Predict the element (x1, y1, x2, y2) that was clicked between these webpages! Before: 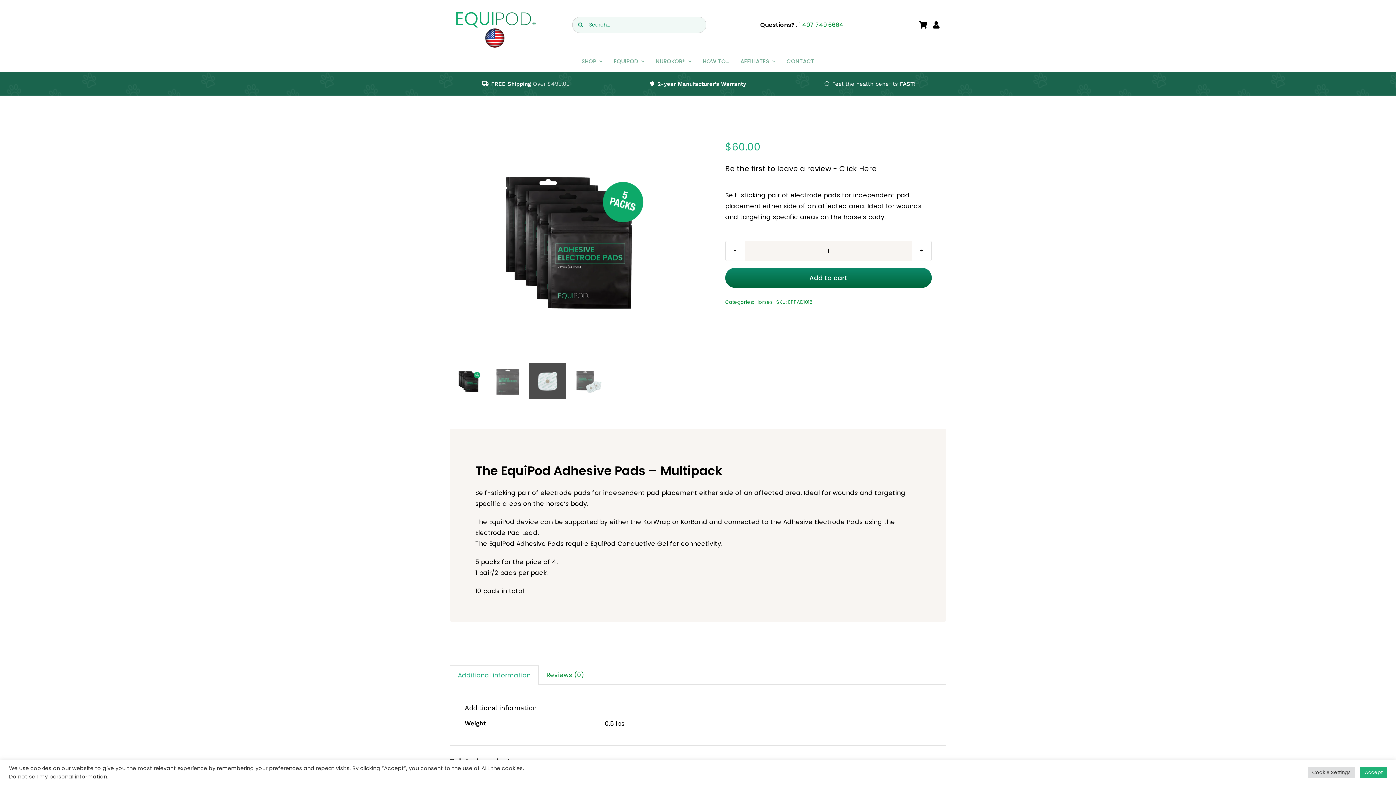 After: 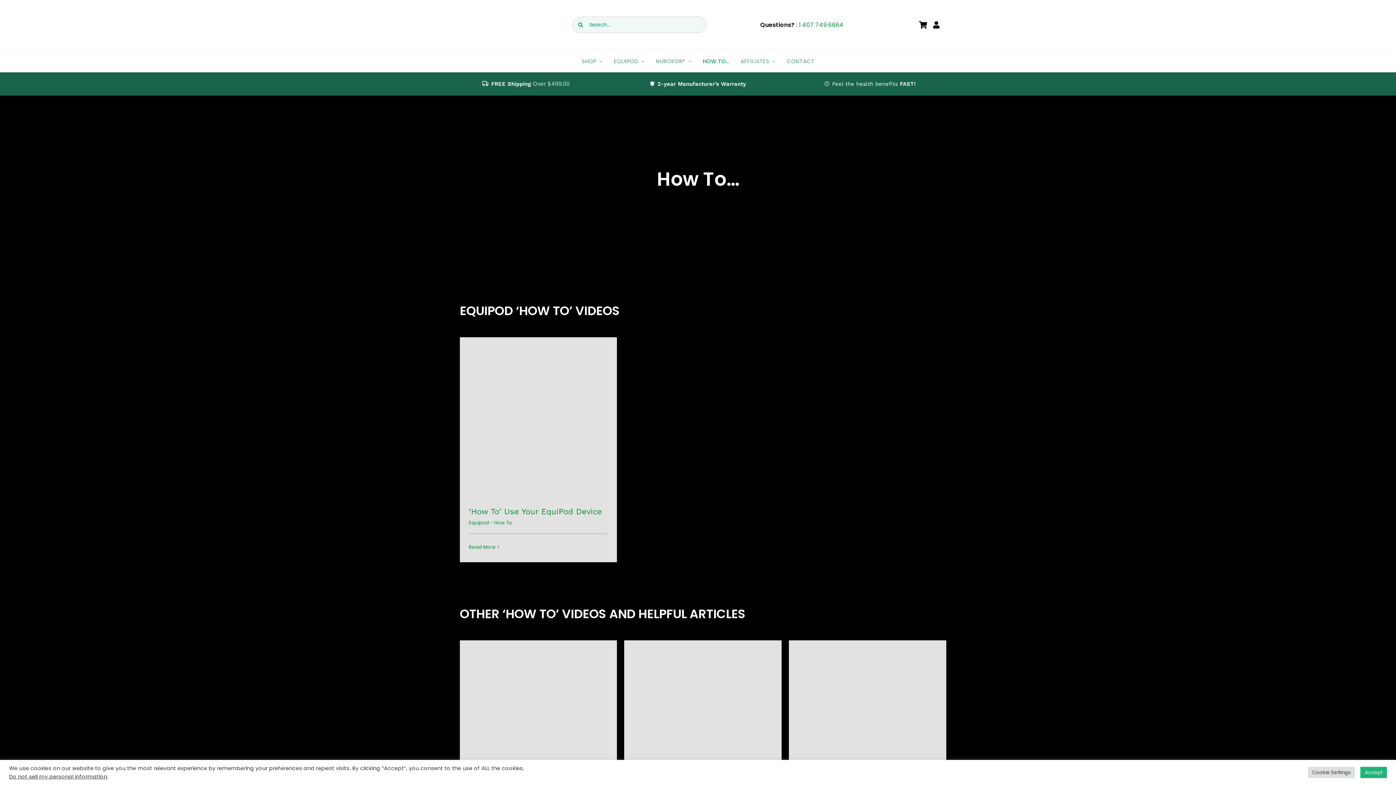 Action: label: HOW TO… bbox: (697, 50, 735, 72)